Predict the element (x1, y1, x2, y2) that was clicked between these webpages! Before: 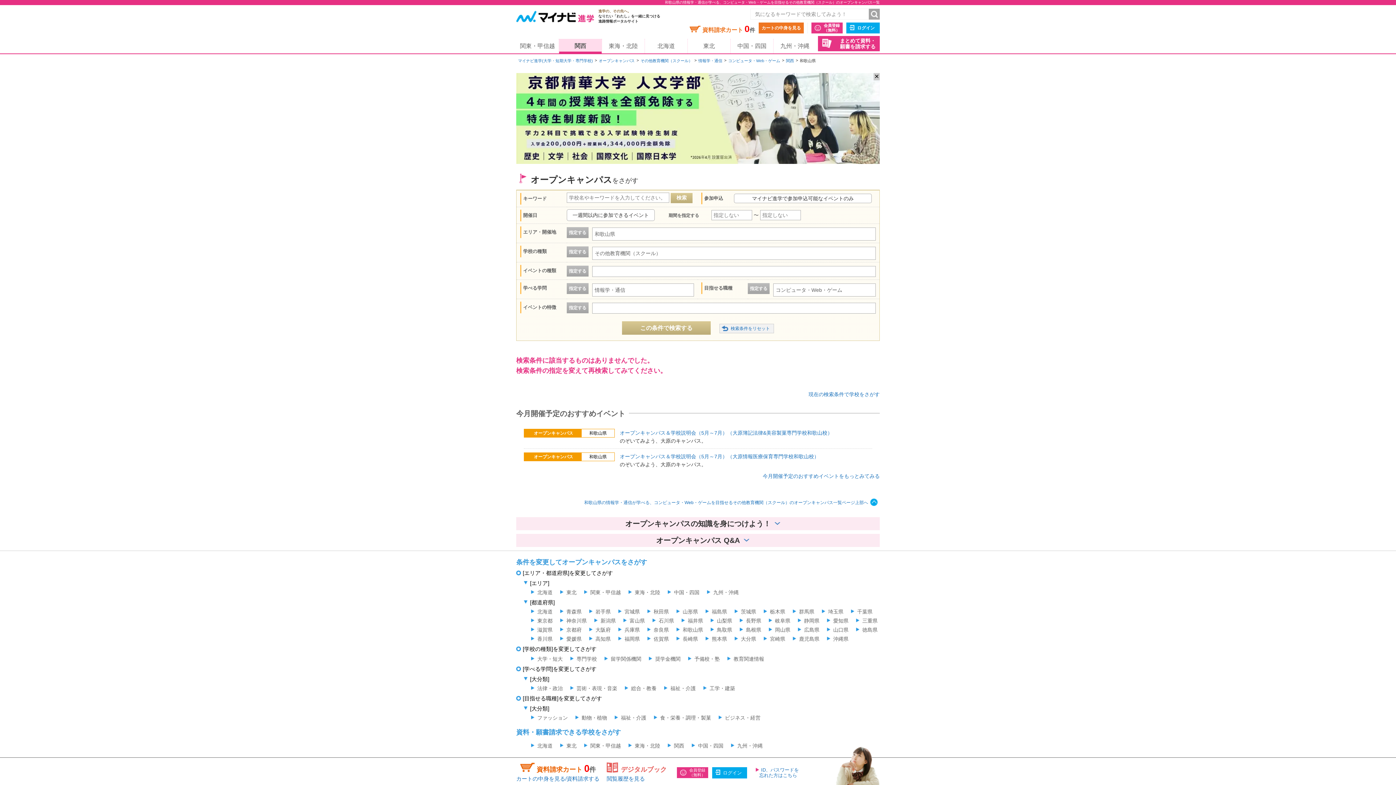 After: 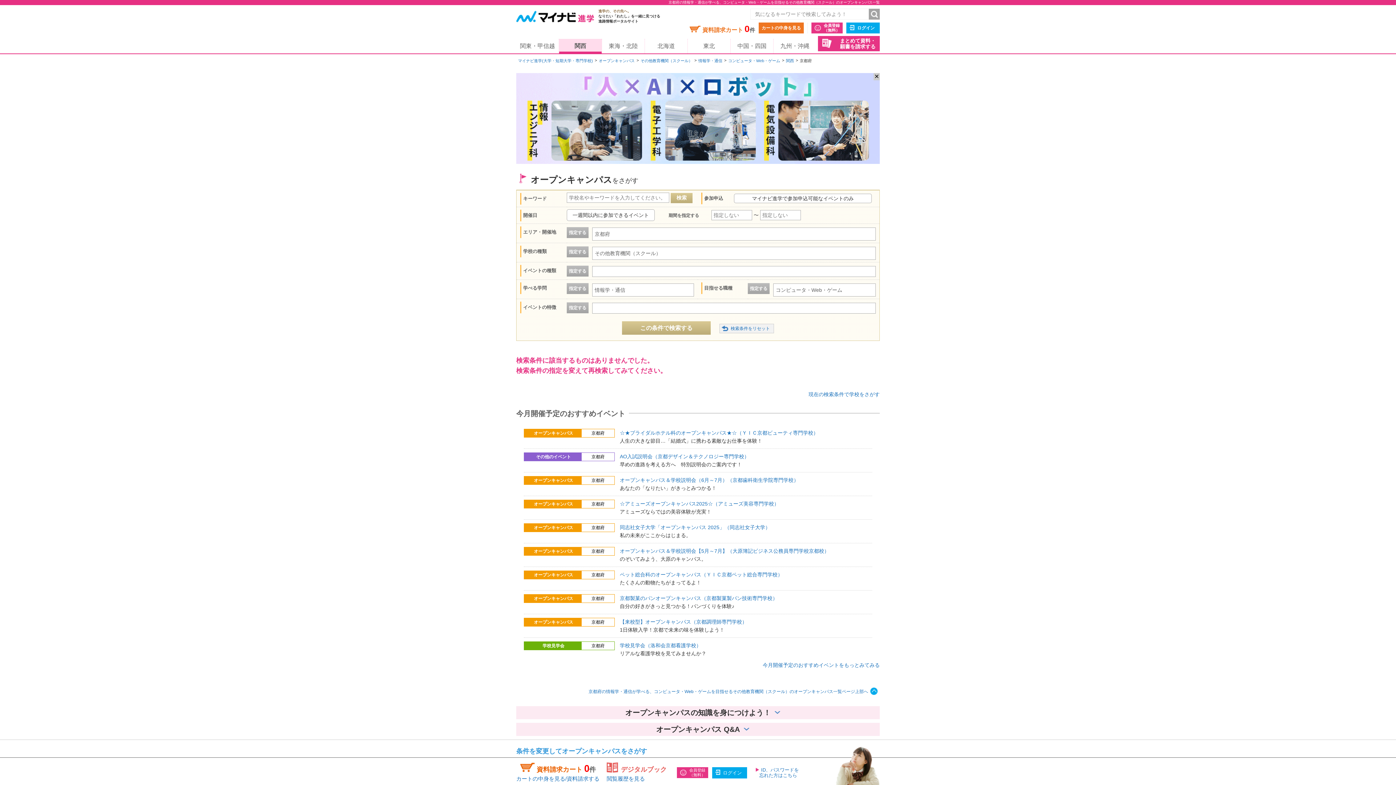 Action: label: 京都府 bbox: (560, 627, 581, 632)